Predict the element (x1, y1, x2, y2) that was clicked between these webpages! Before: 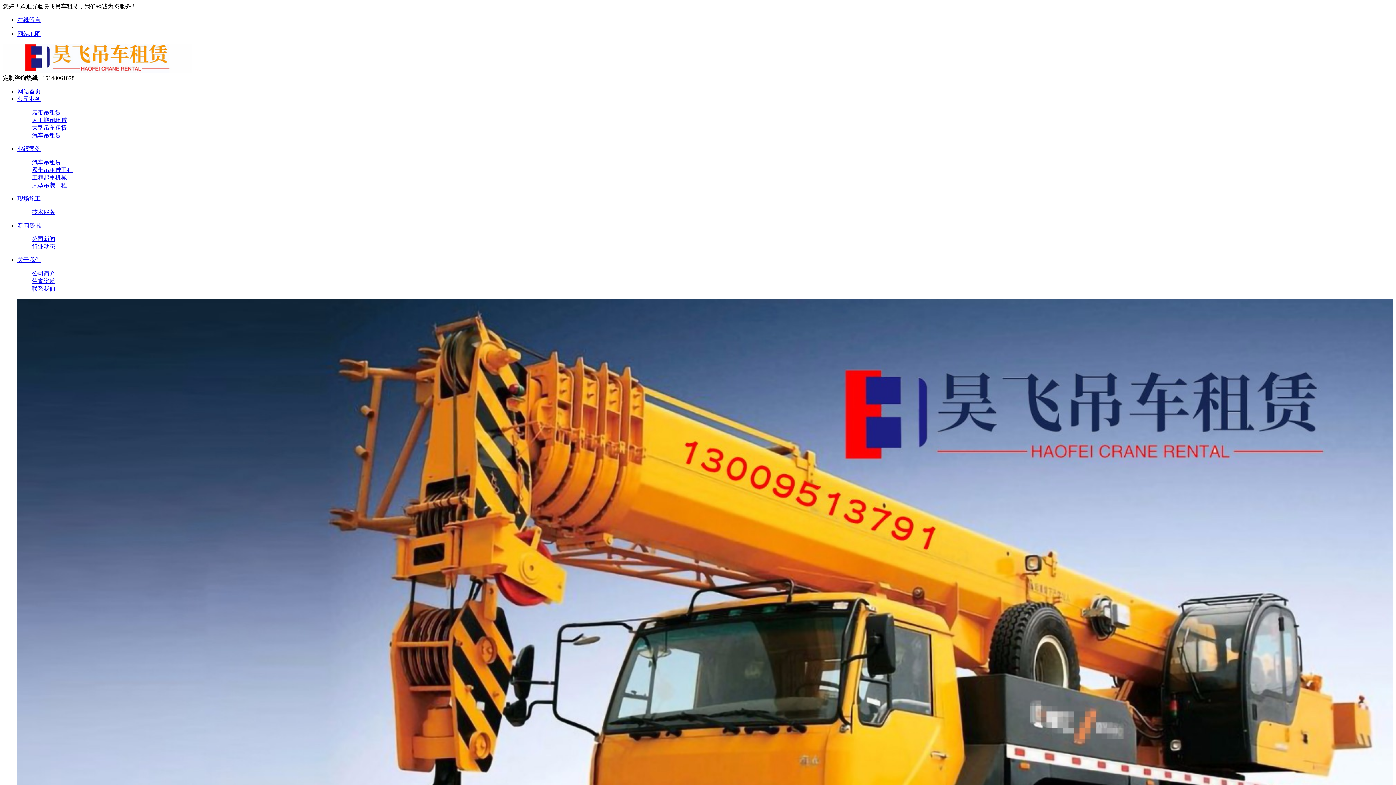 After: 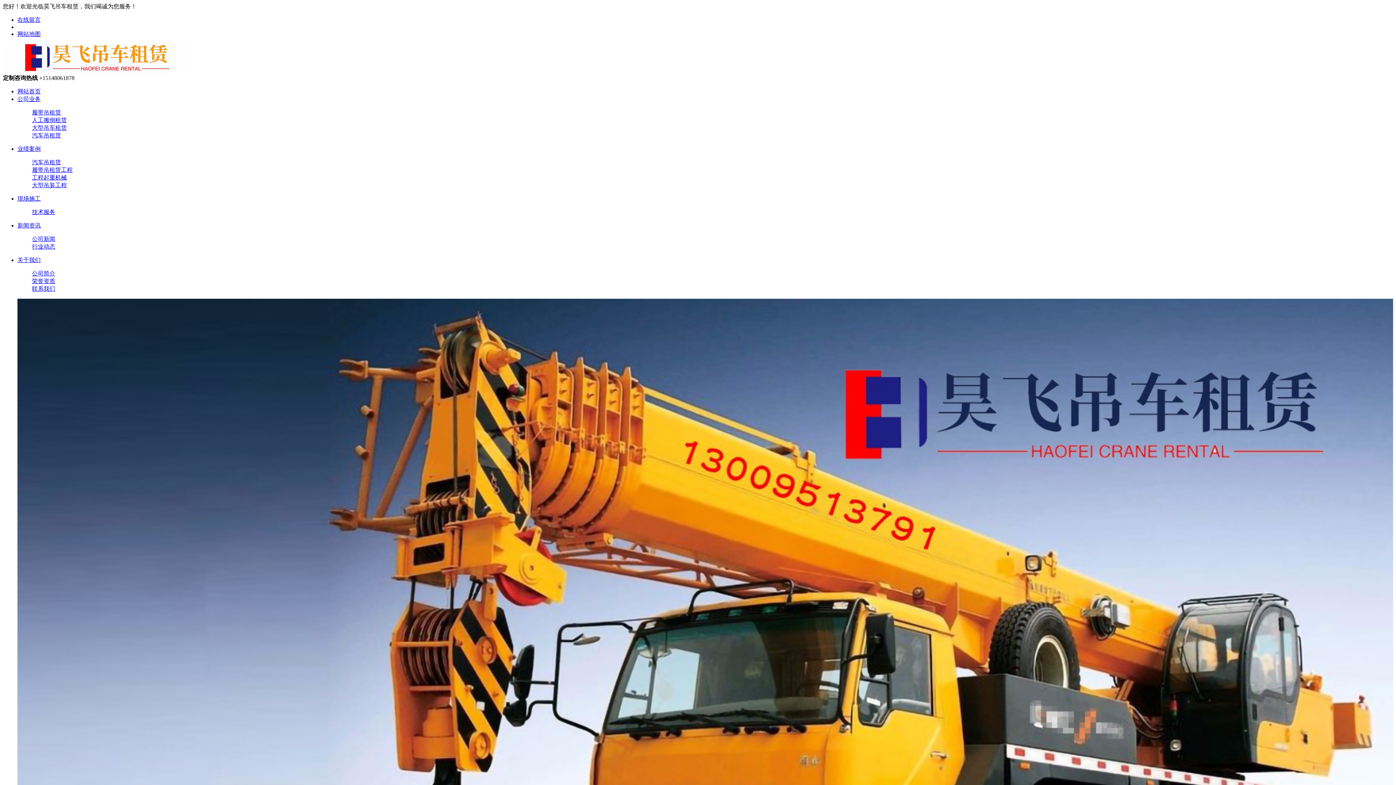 Action: label: 汽车吊租赁 bbox: (32, 159, 61, 165)